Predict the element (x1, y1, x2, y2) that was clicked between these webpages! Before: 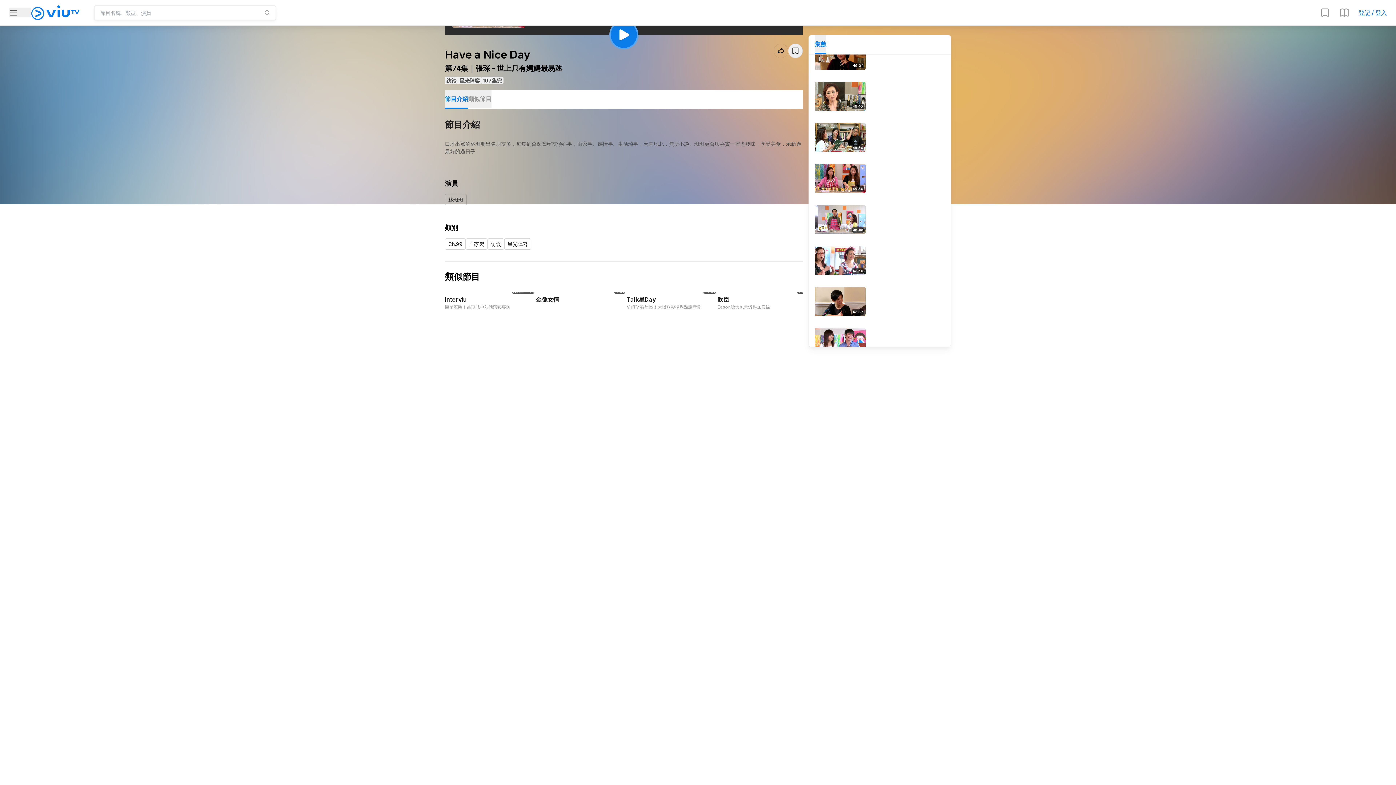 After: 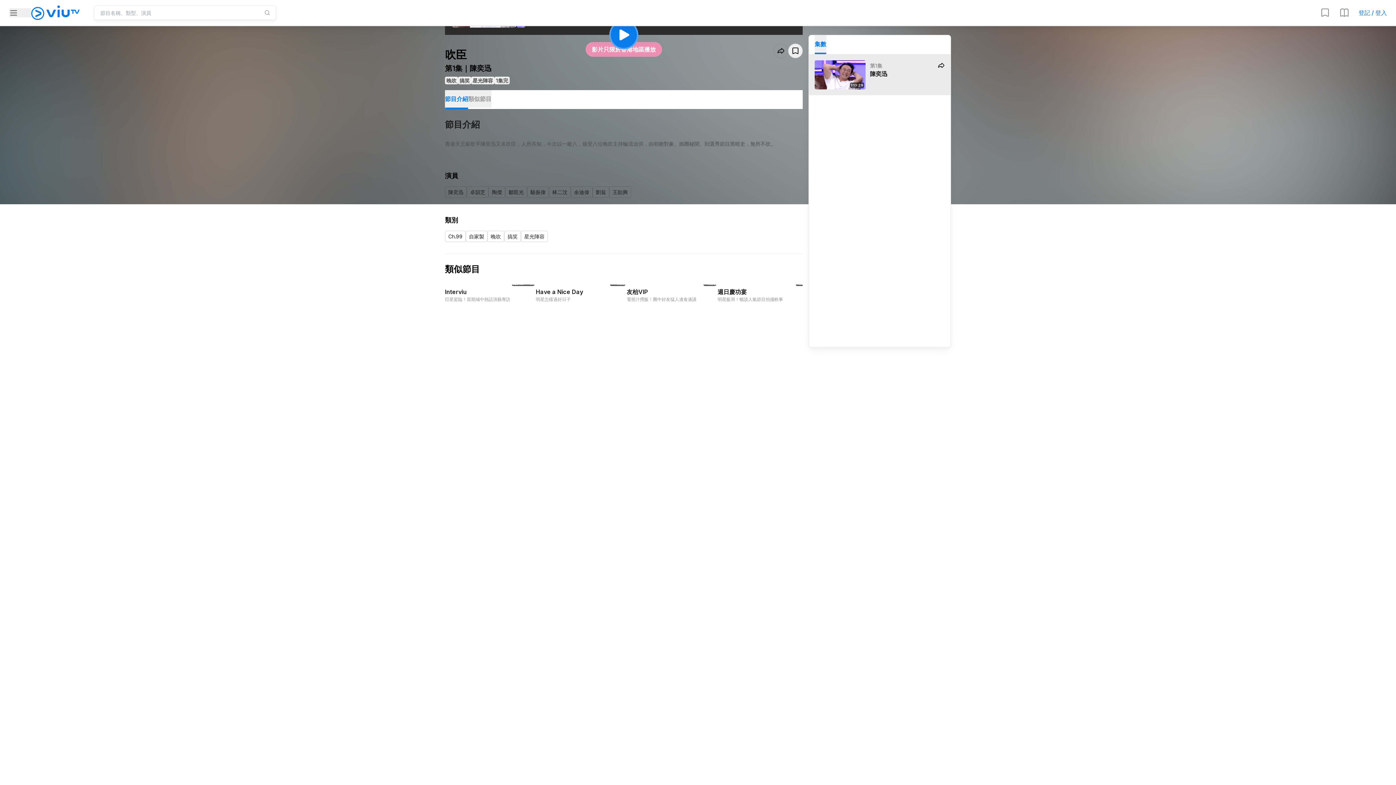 Action: bbox: (717, 284, 808, 299) label: 1集完
吹臣

Eason膽大包天爆料無㡳線